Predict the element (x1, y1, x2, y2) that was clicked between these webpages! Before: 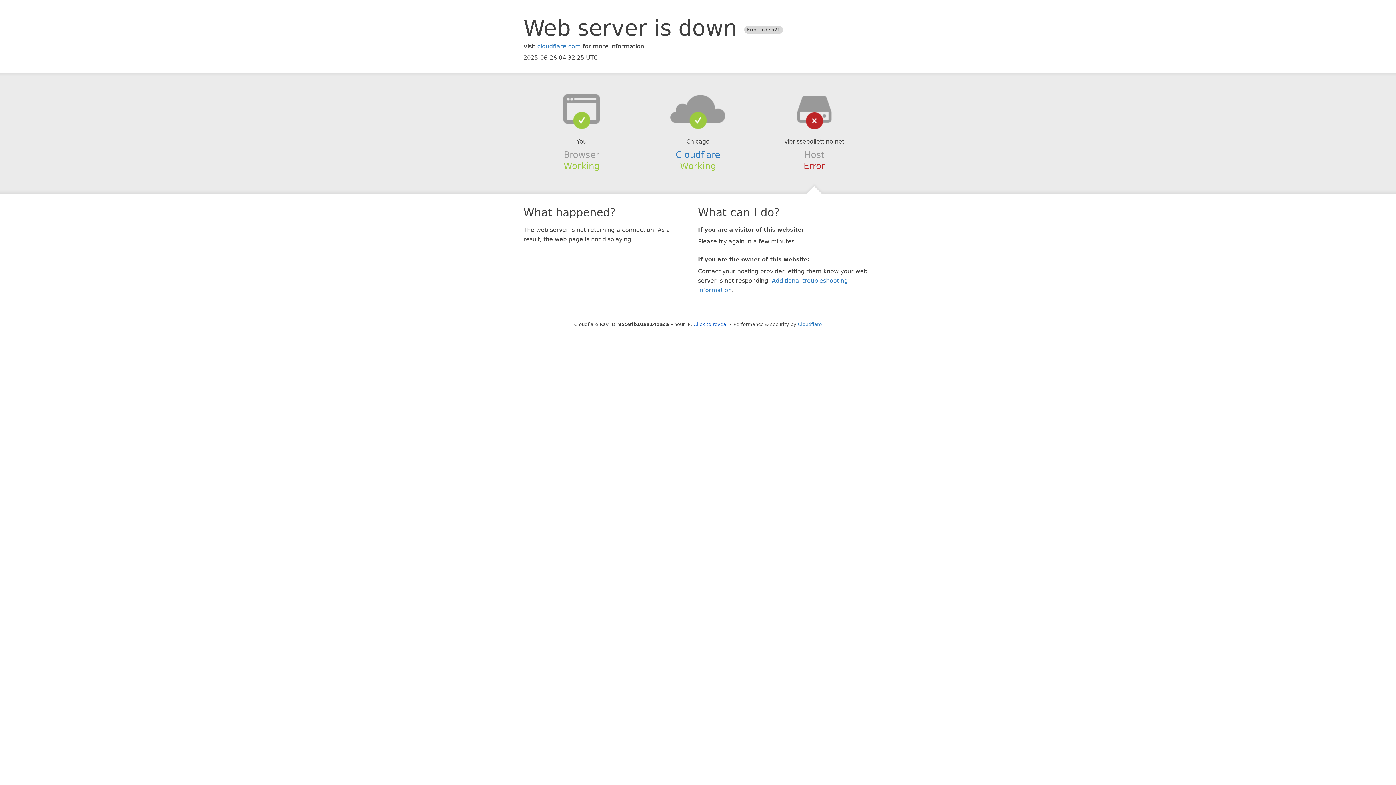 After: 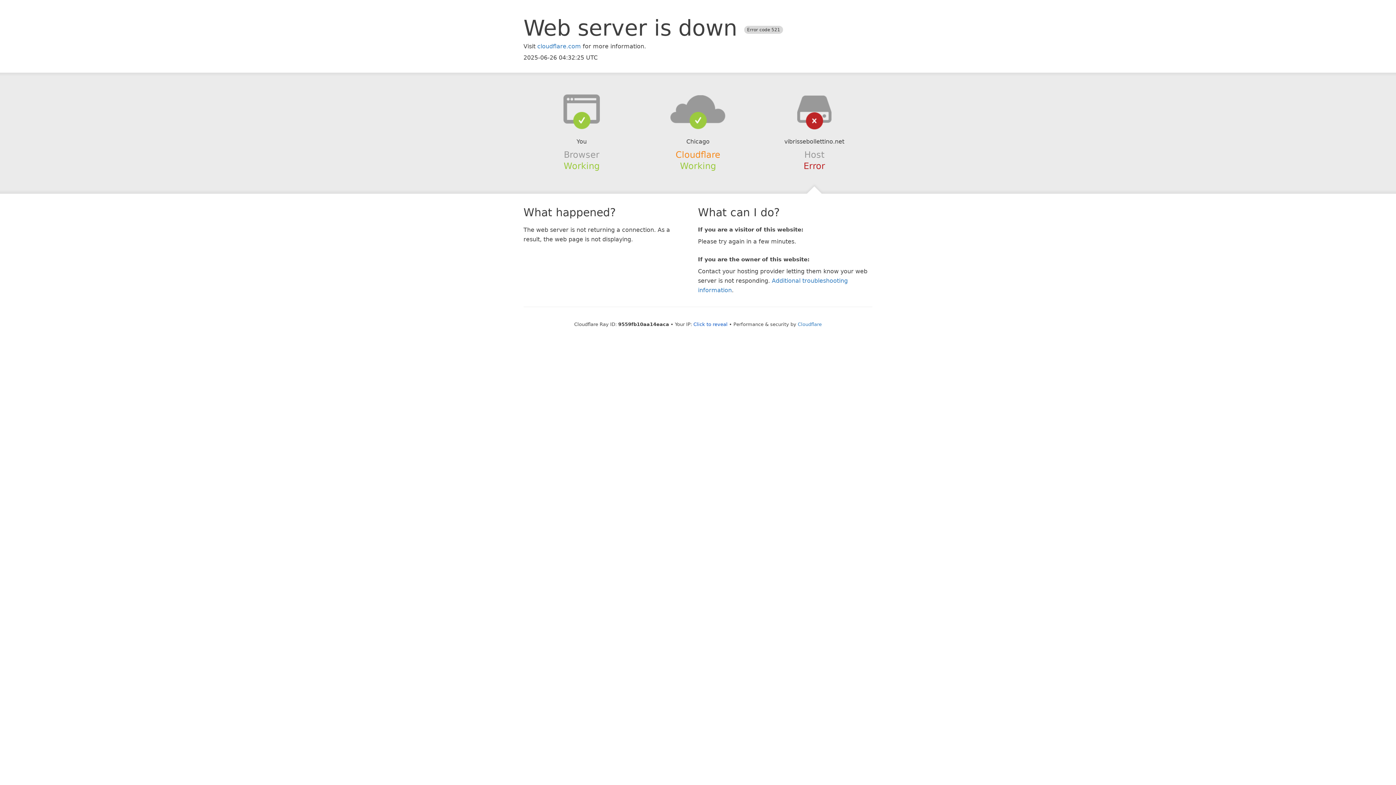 Action: label: Cloudflare bbox: (675, 149, 720, 159)